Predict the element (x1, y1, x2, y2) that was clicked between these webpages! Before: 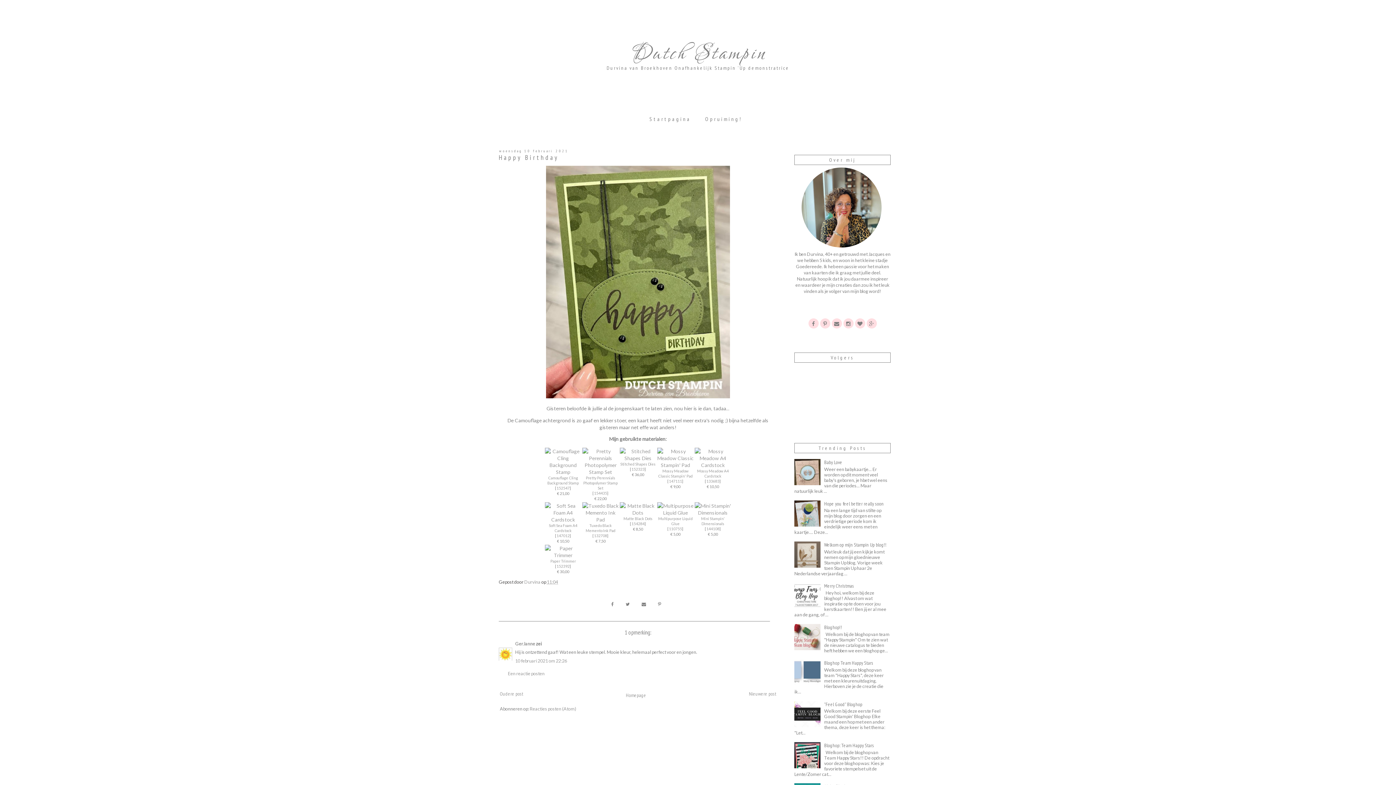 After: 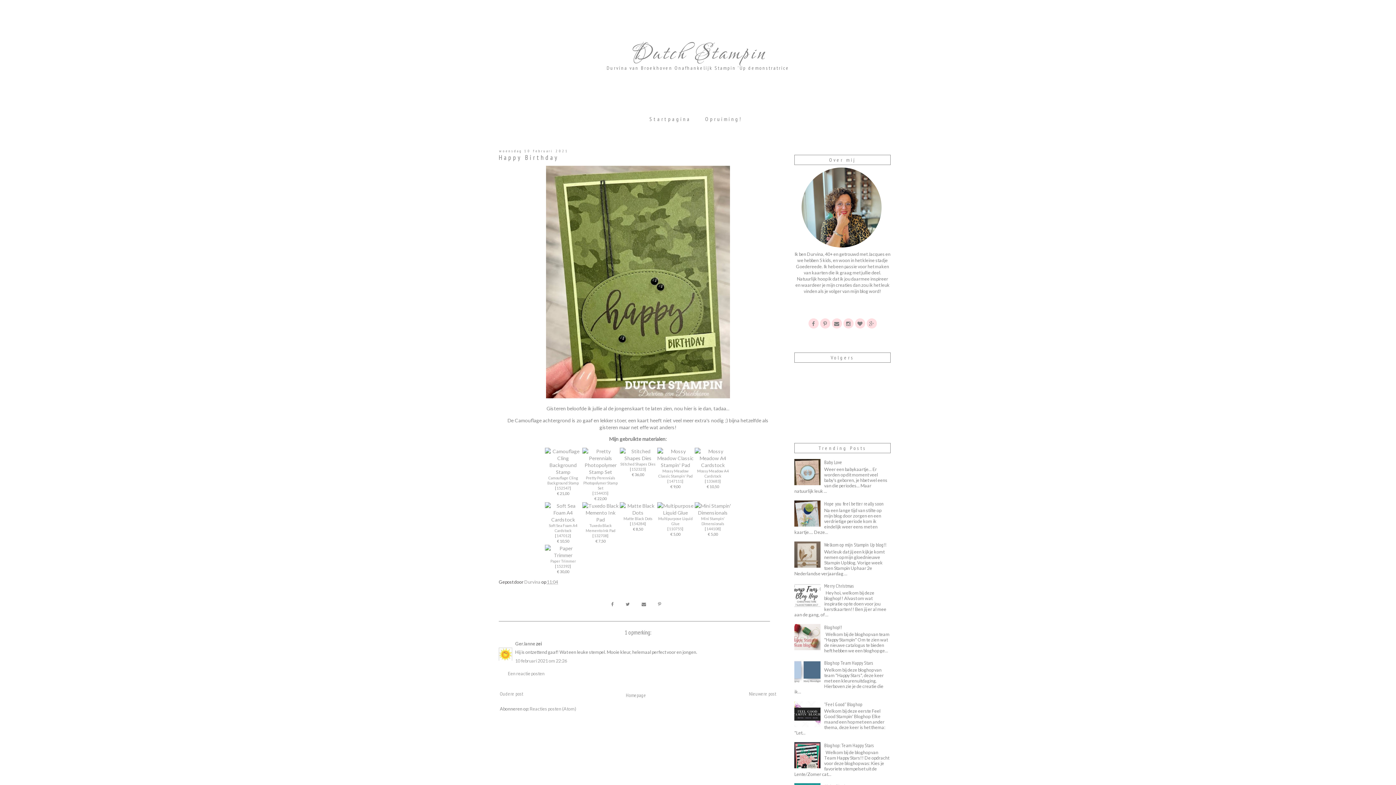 Action: bbox: (794, 522, 822, 527)